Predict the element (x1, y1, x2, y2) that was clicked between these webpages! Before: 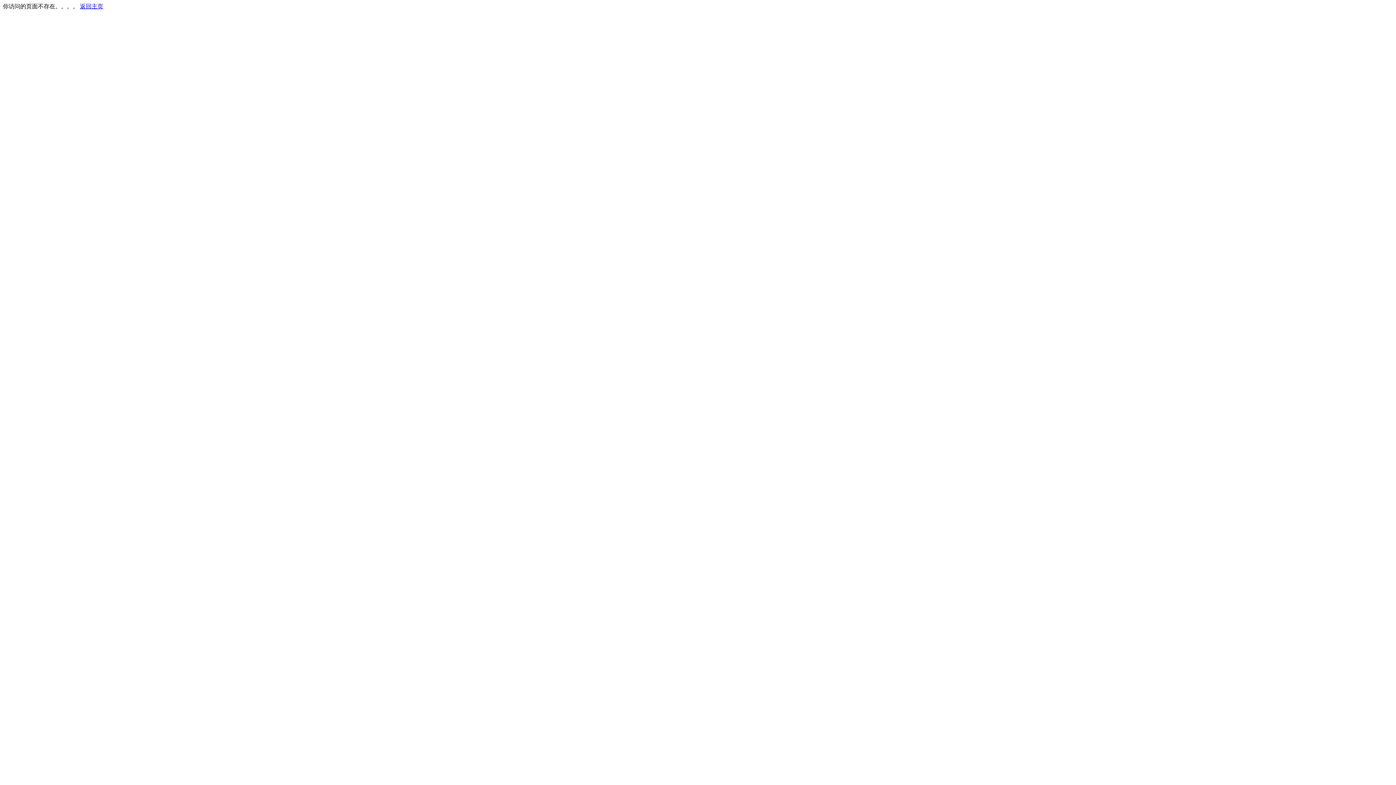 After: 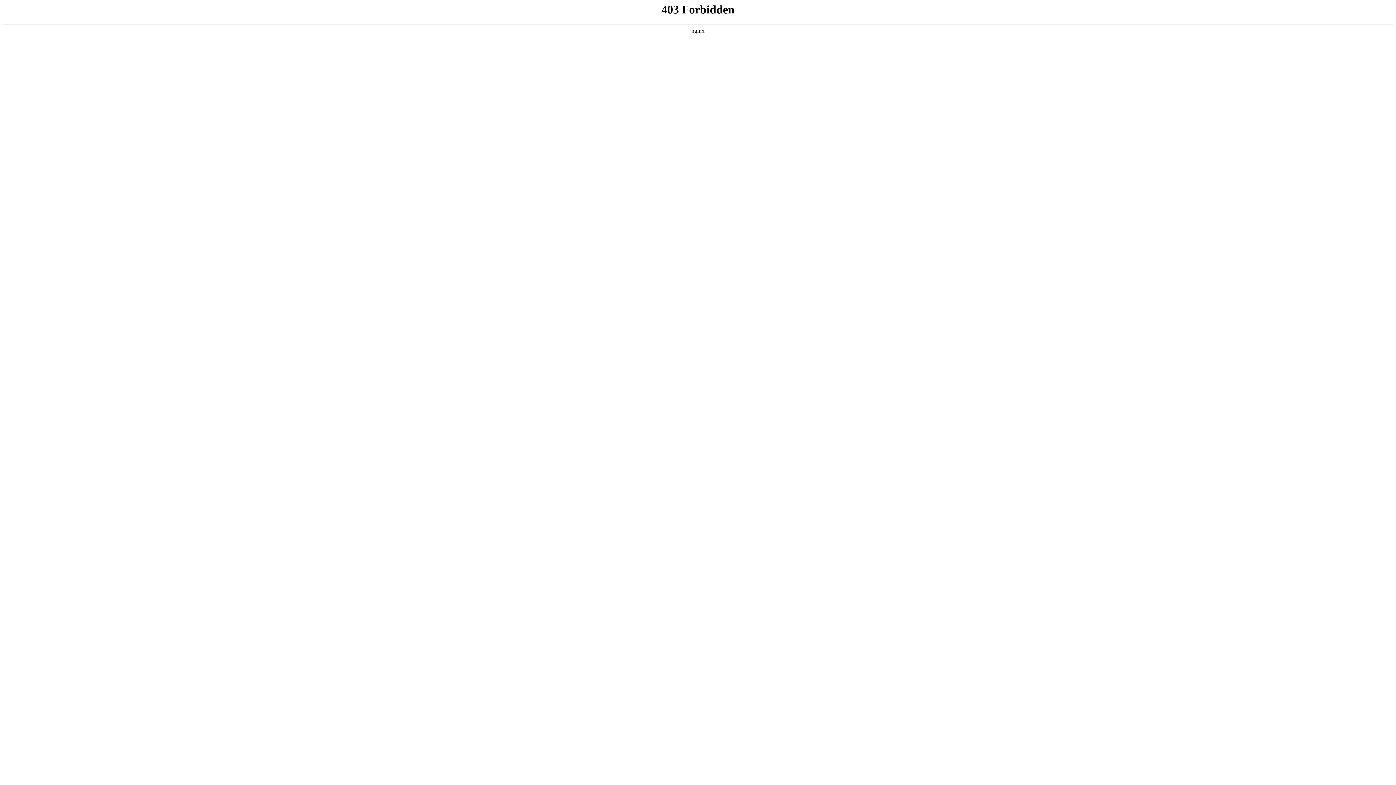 Action: label: 返回主页 bbox: (80, 3, 103, 9)